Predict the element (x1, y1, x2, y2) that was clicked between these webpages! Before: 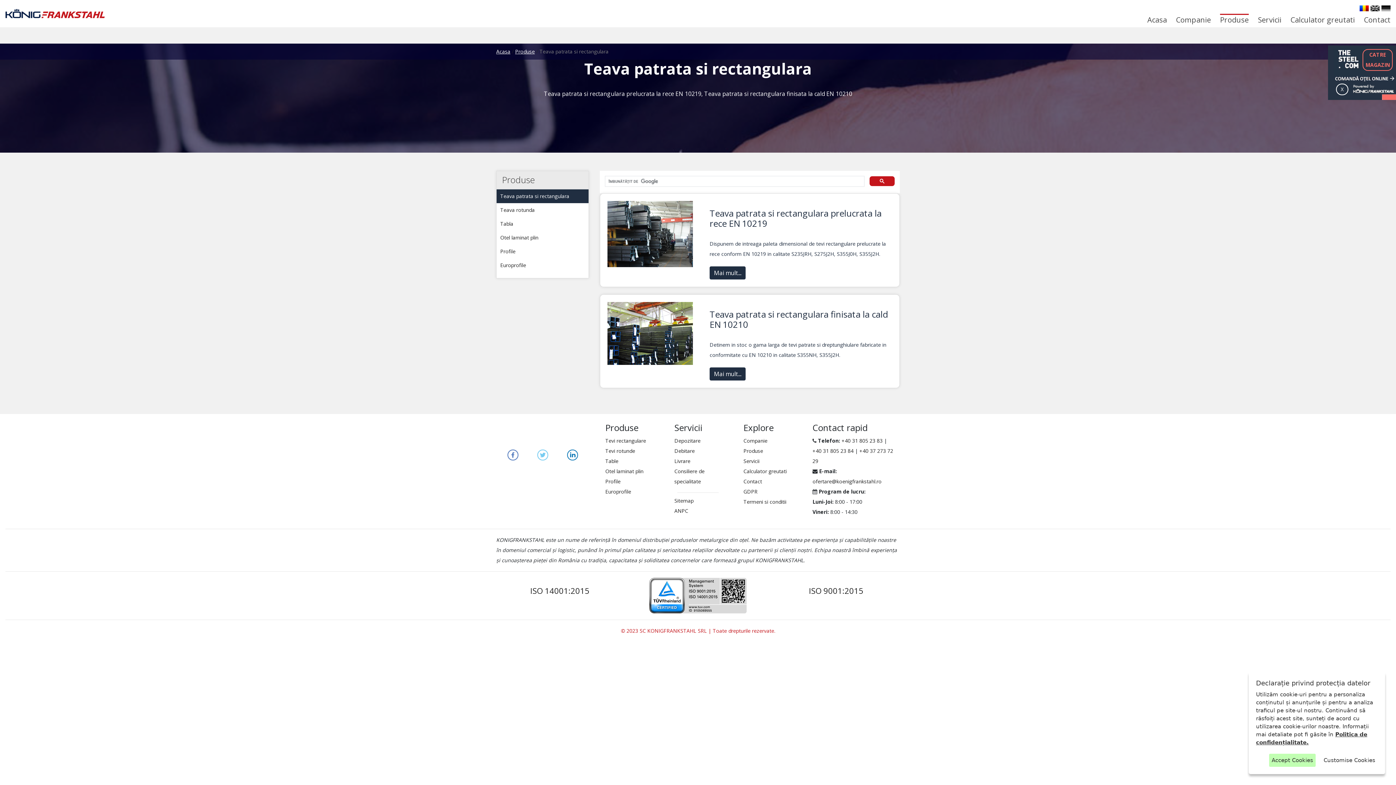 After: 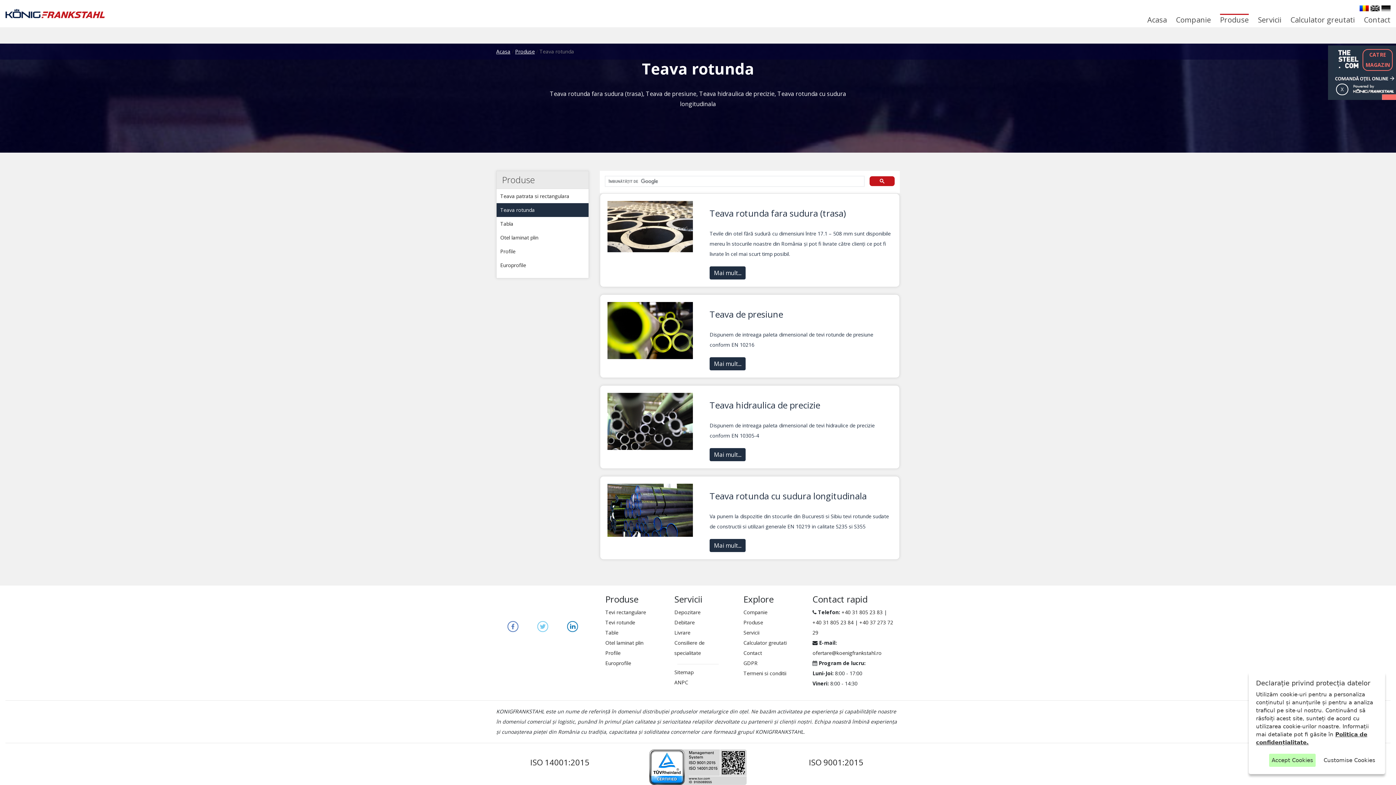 Action: bbox: (496, 203, 588, 217) label: Teava rotunda